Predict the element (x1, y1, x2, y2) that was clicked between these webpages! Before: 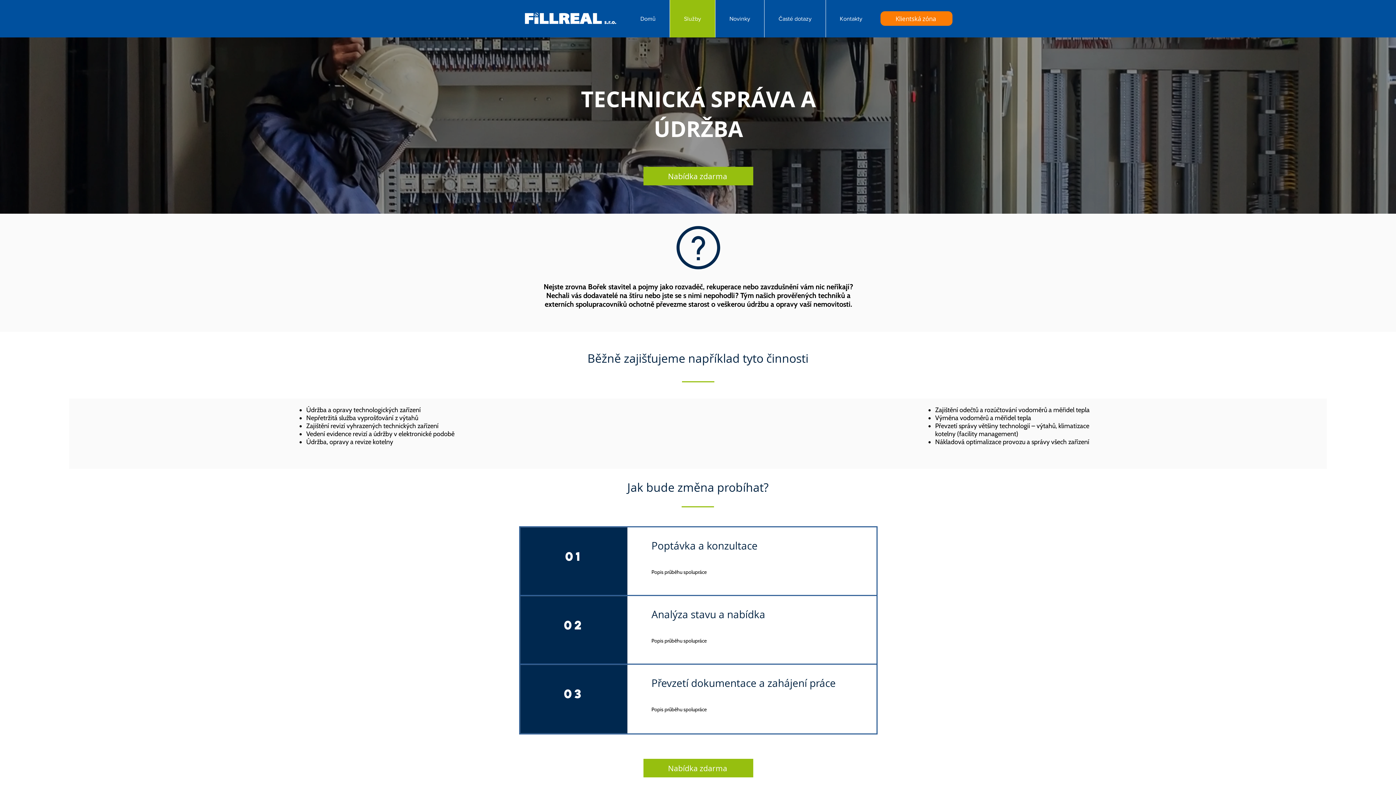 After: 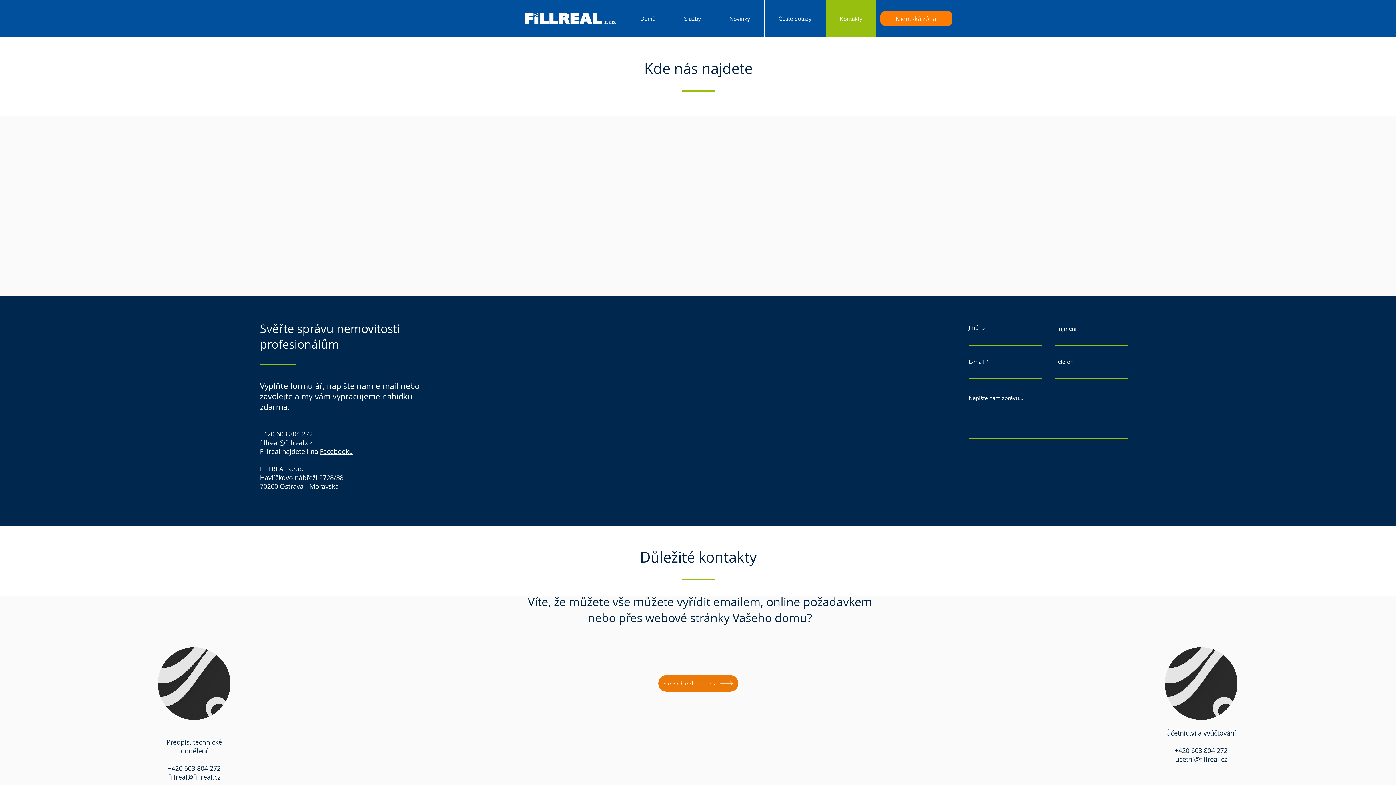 Action: label: Nabídka zdarma bbox: (643, 759, 753, 777)